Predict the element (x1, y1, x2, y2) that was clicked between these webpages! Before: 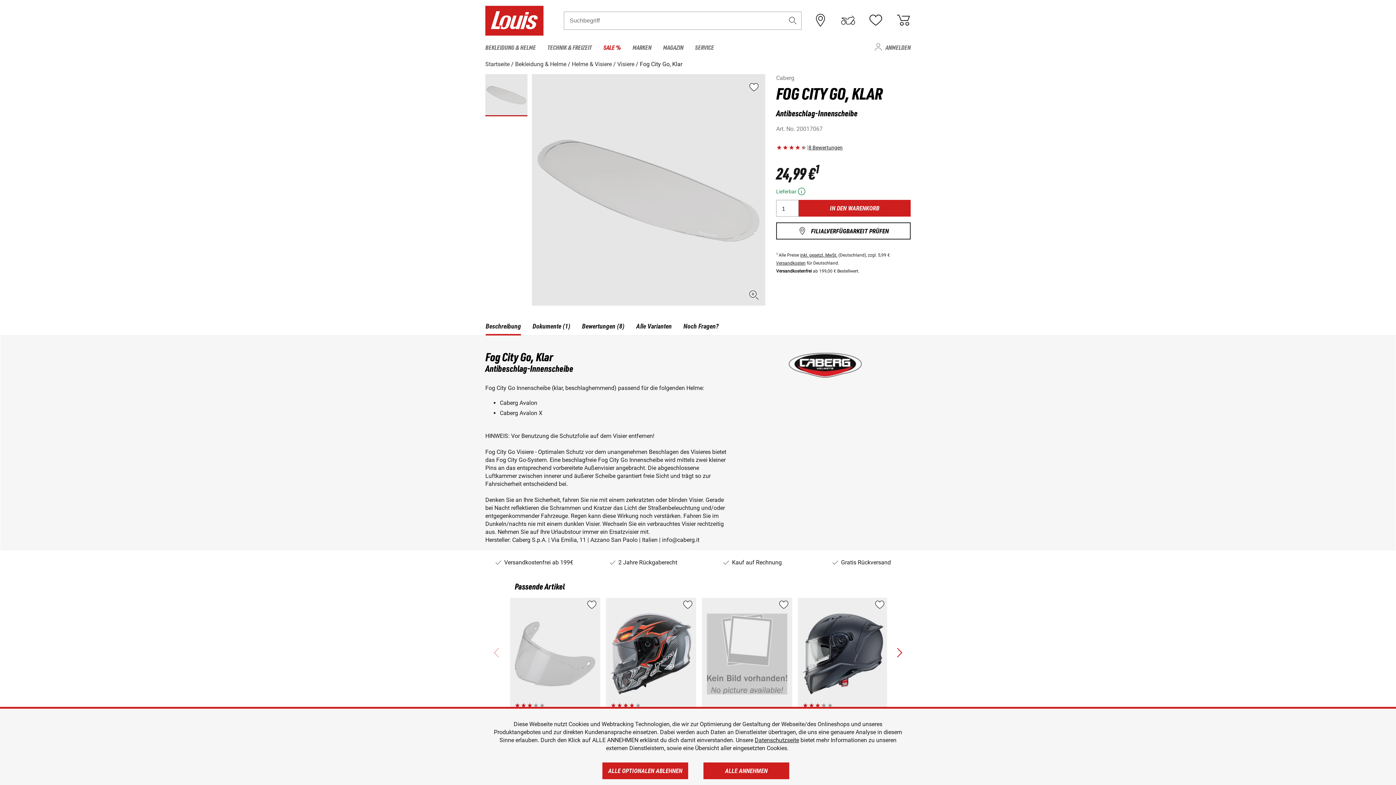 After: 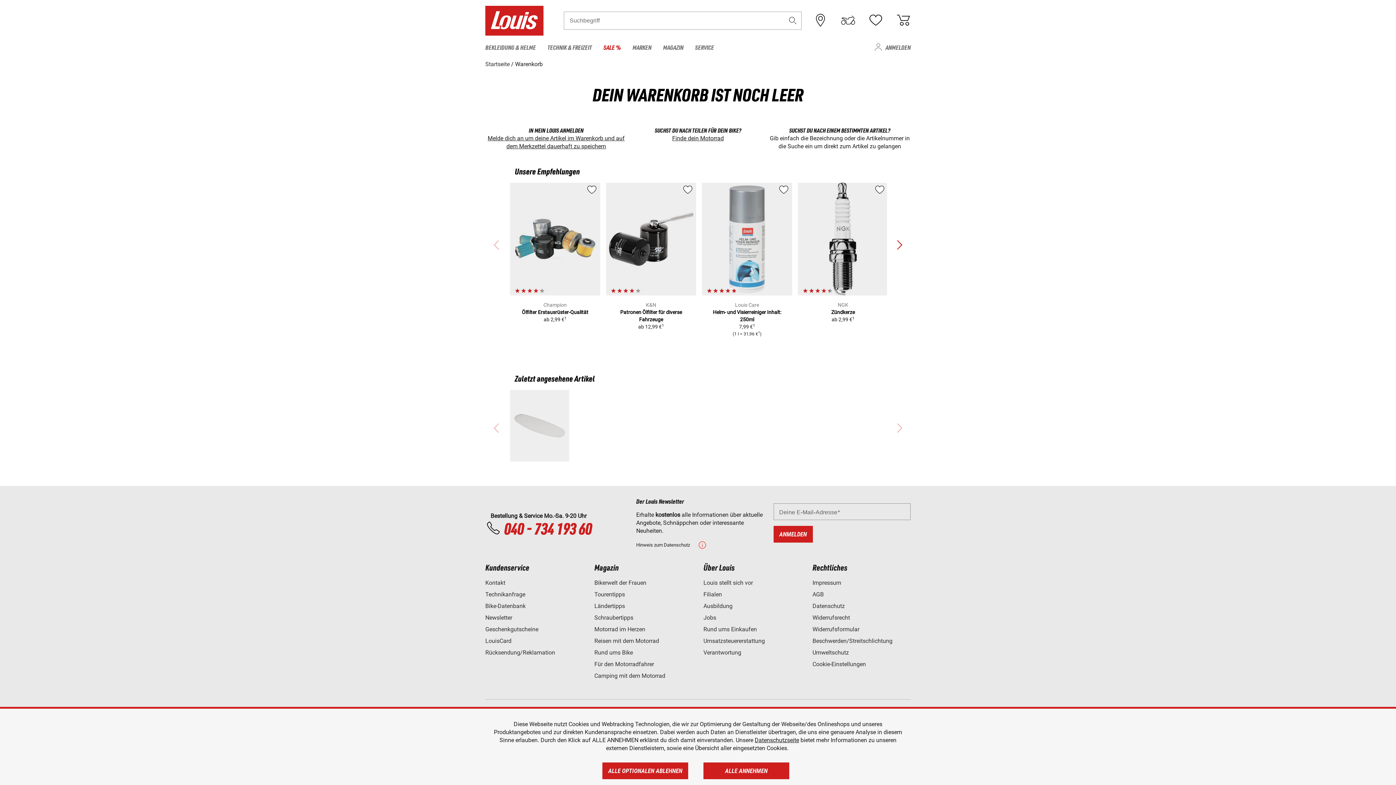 Action: bbox: (896, 14, 910, 25)